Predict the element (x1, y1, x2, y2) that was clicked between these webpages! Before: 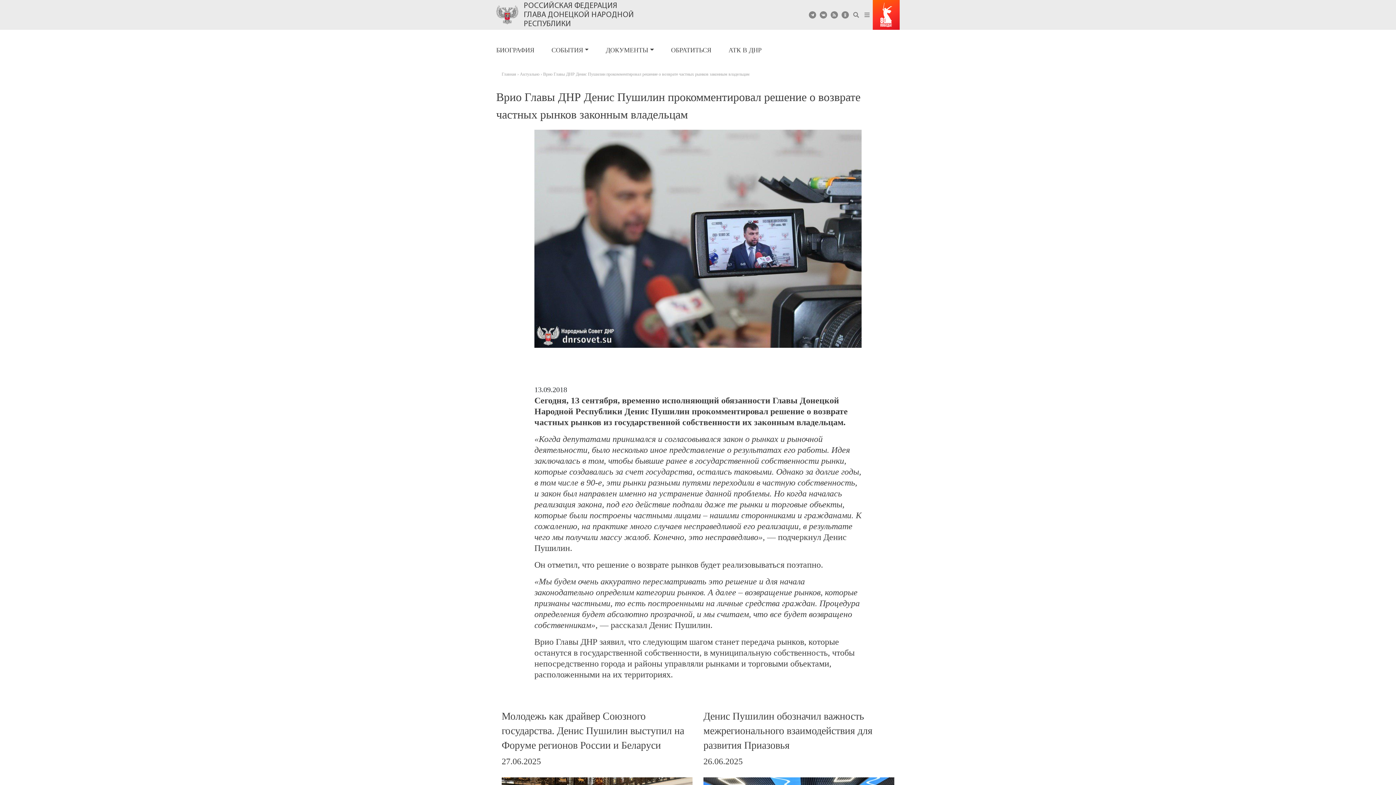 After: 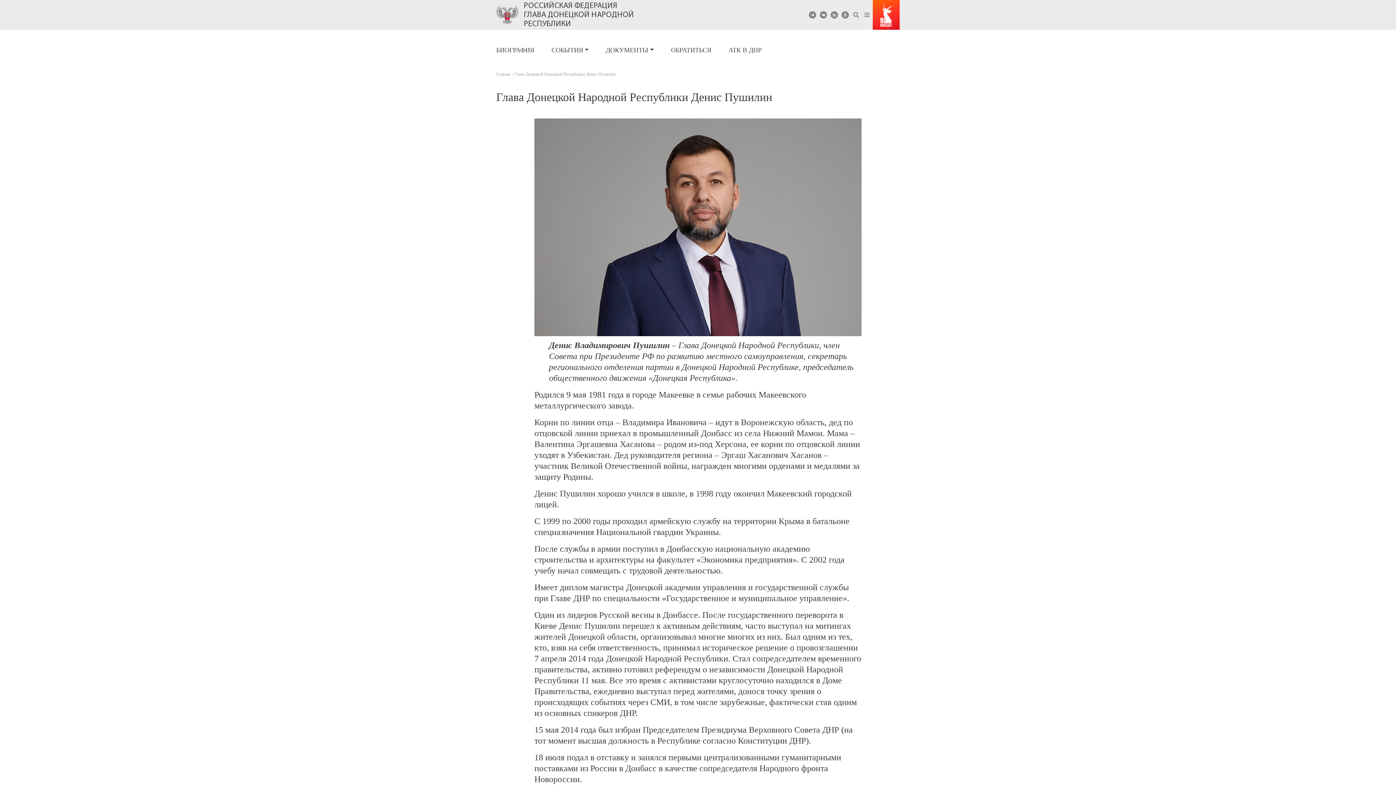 Action: label: БИОГРАФИЯ bbox: (496, 42, 534, 58)